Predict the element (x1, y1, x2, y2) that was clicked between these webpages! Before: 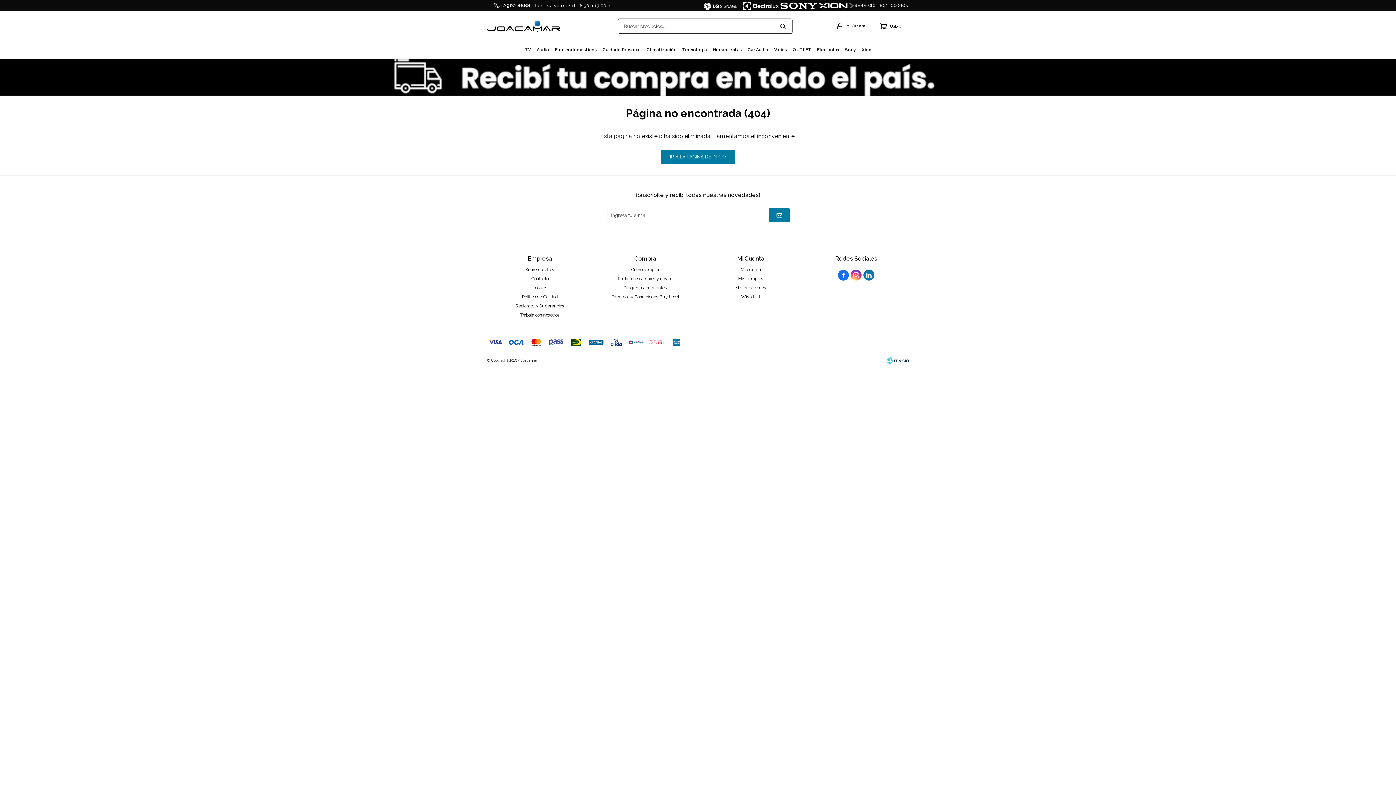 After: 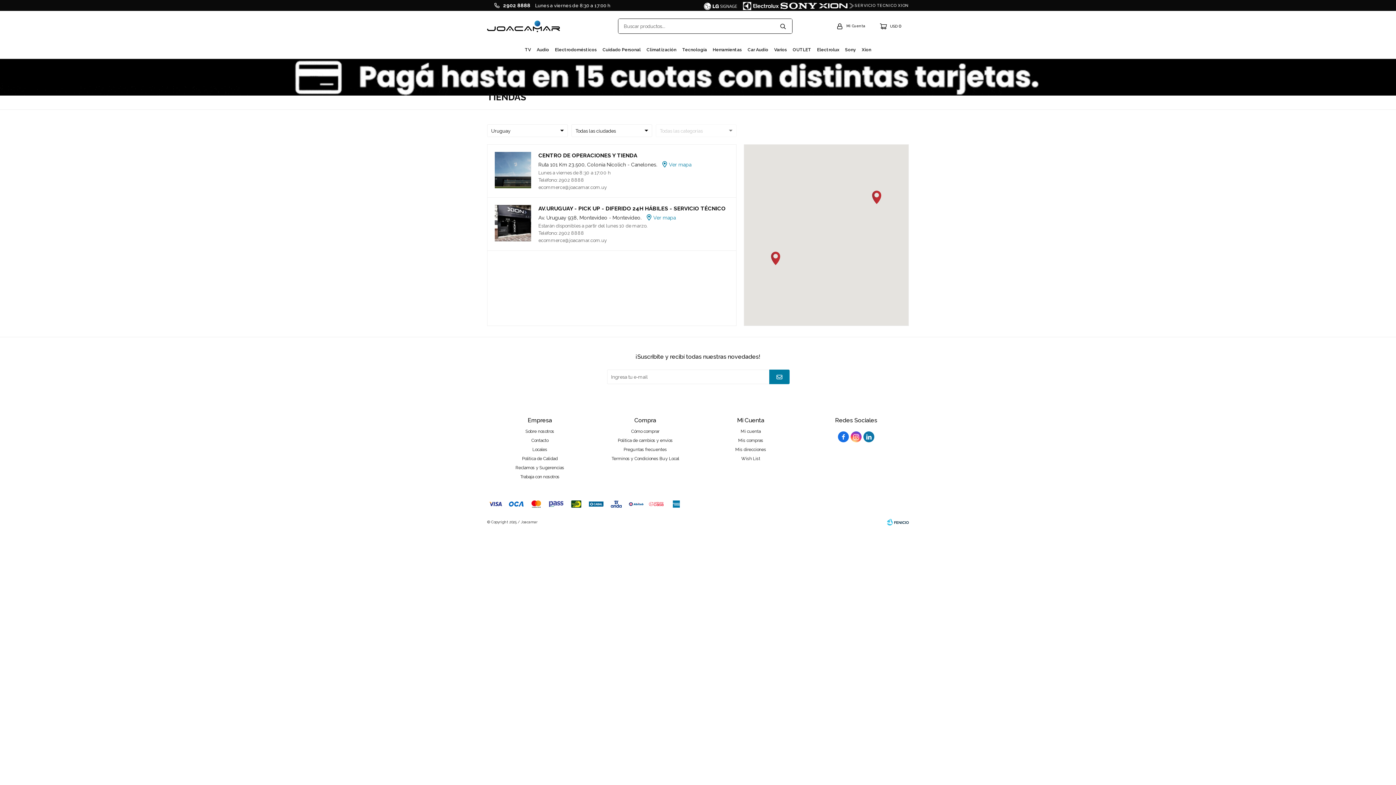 Action: label: Locales bbox: (532, 285, 547, 290)